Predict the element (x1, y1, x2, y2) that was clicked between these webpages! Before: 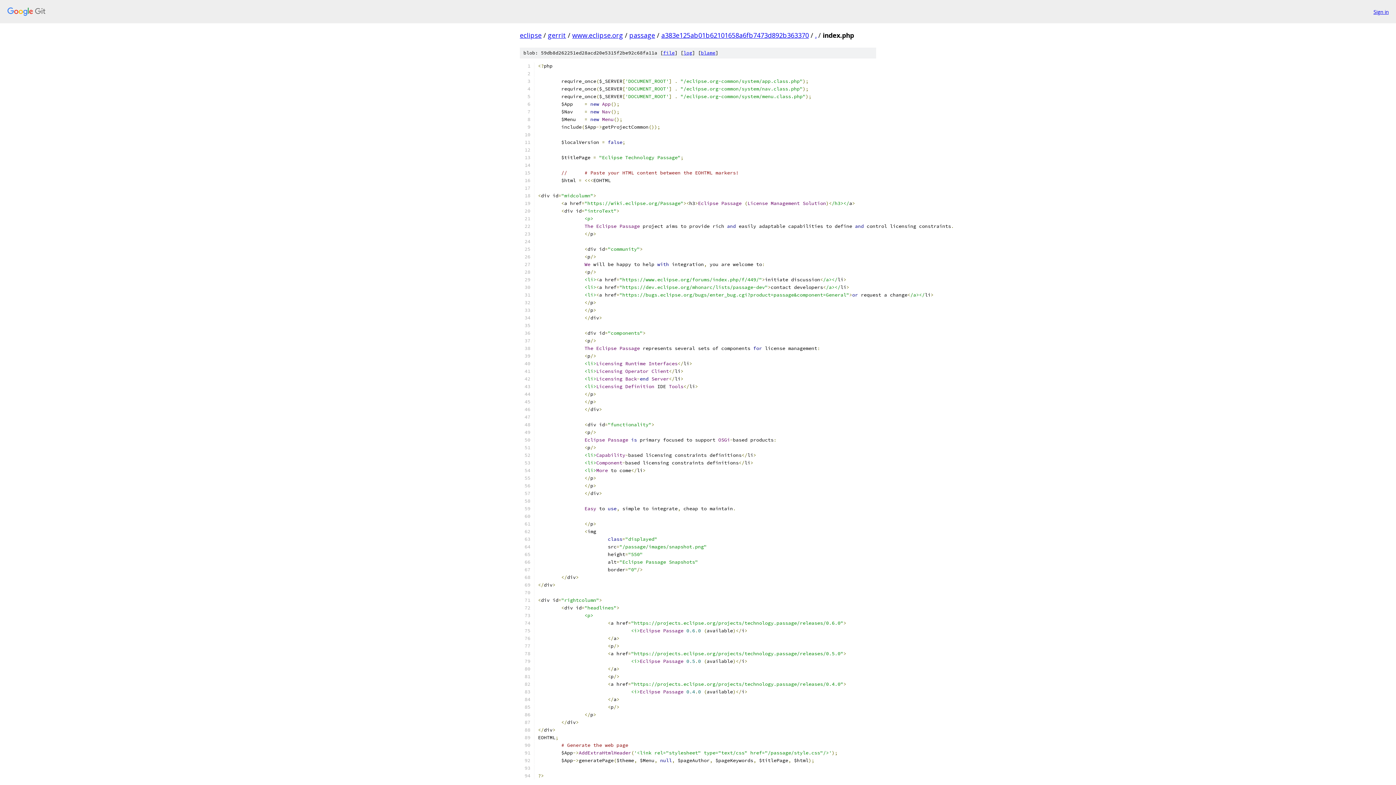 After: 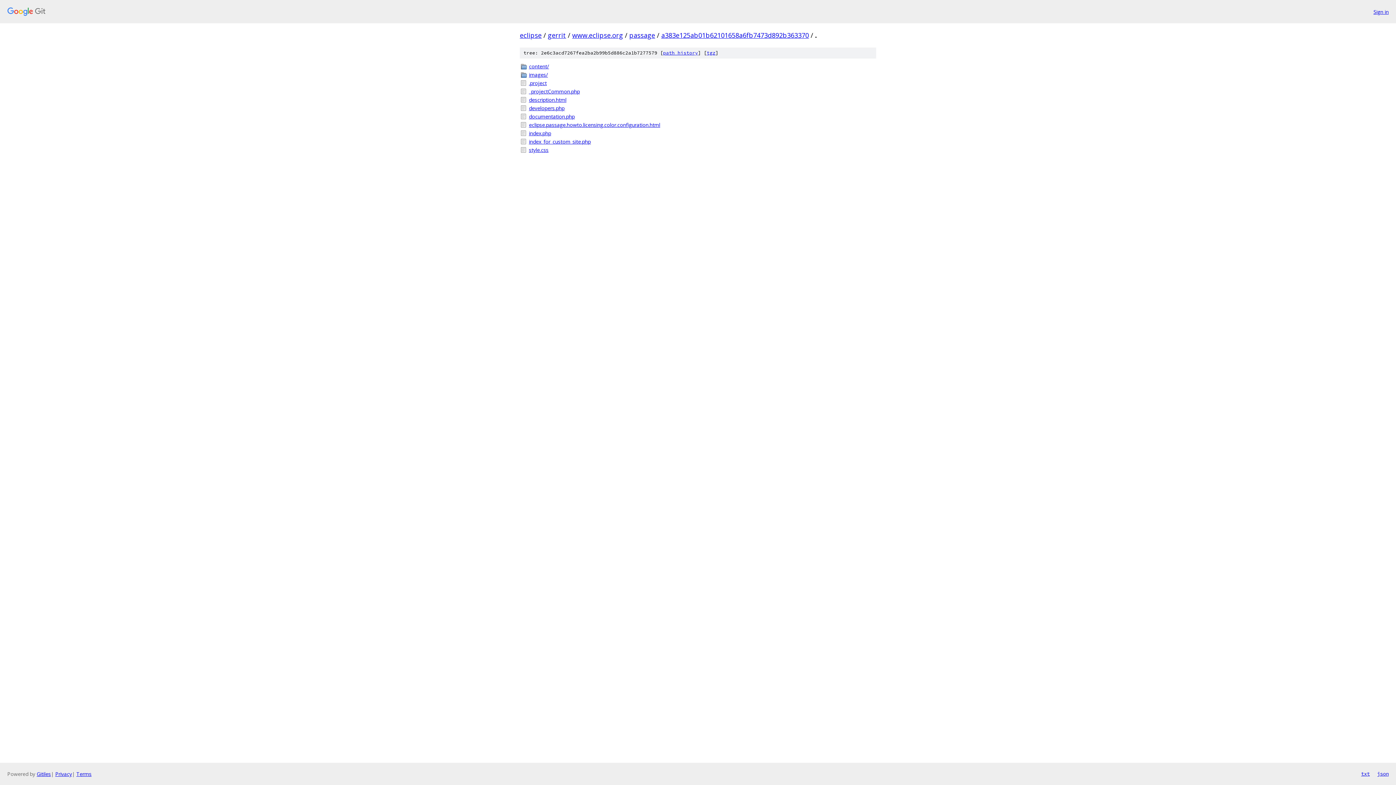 Action: label: . bbox: (815, 30, 816, 39)